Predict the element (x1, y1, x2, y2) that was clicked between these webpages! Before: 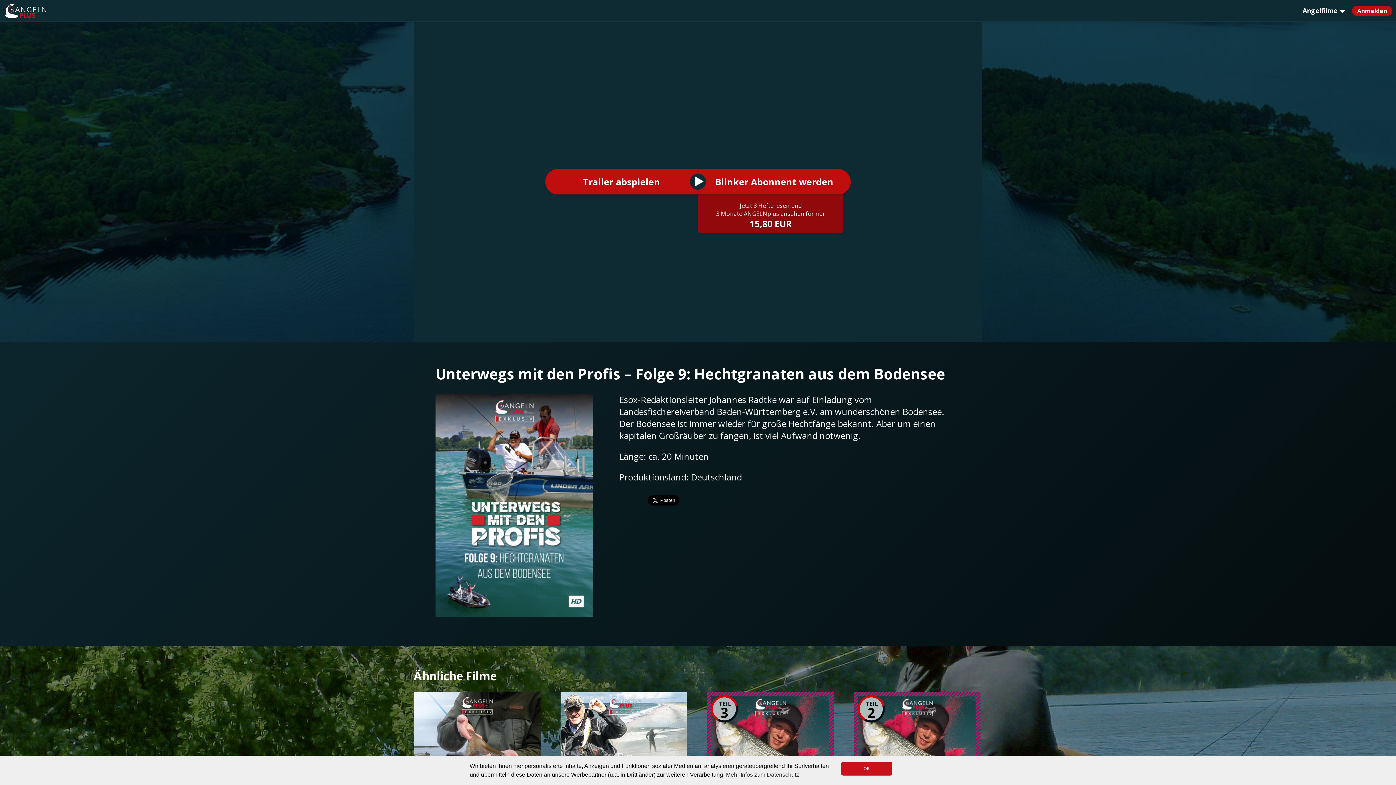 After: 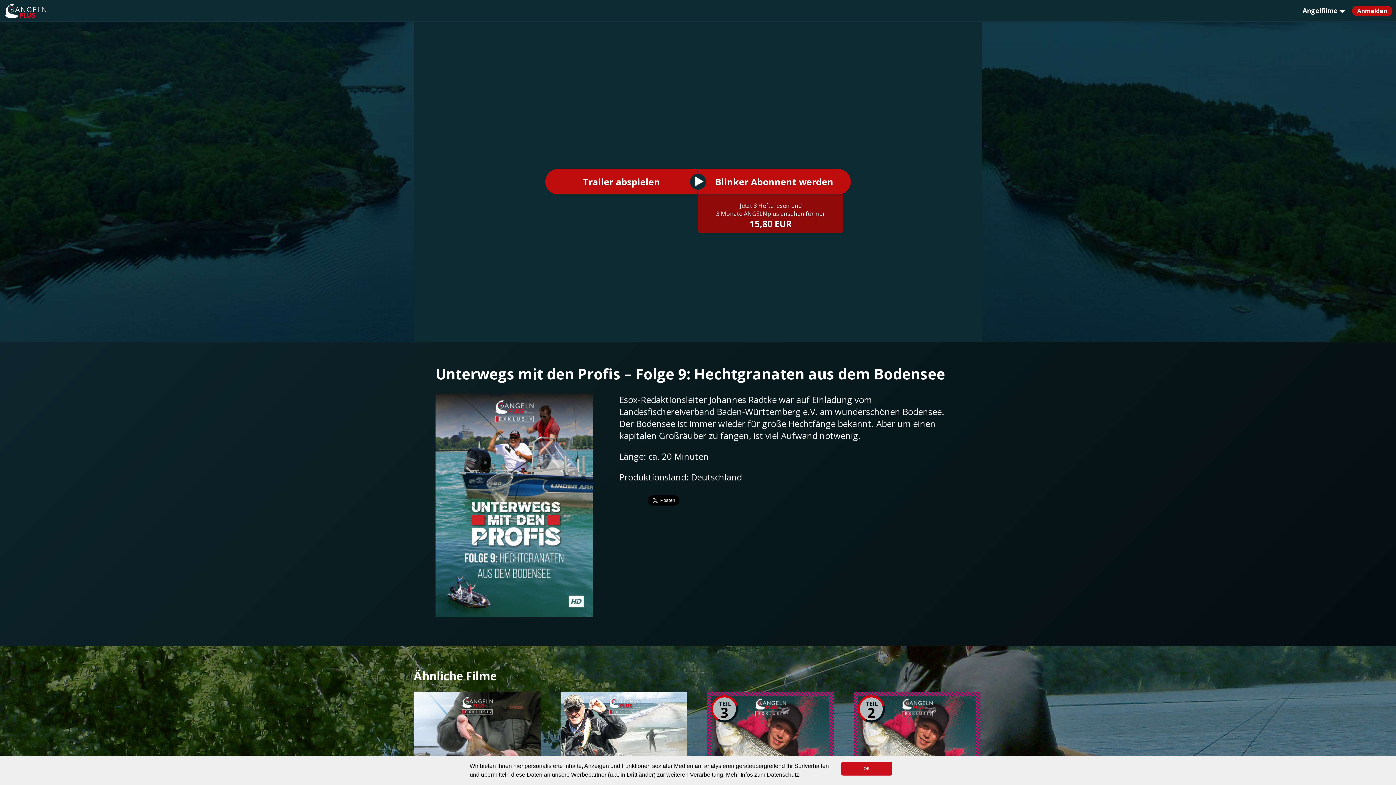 Action: bbox: (726, 770, 800, 779) label: learn more about cookies